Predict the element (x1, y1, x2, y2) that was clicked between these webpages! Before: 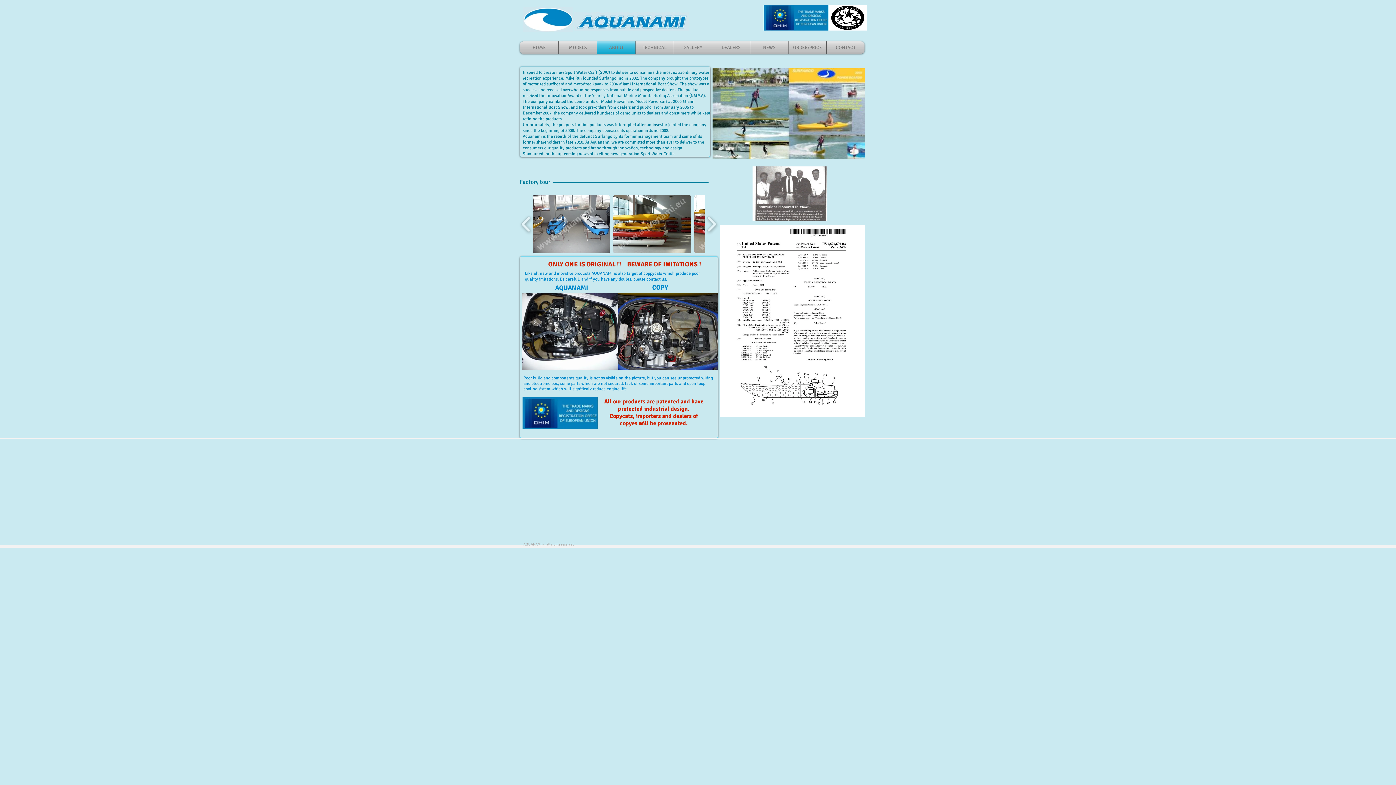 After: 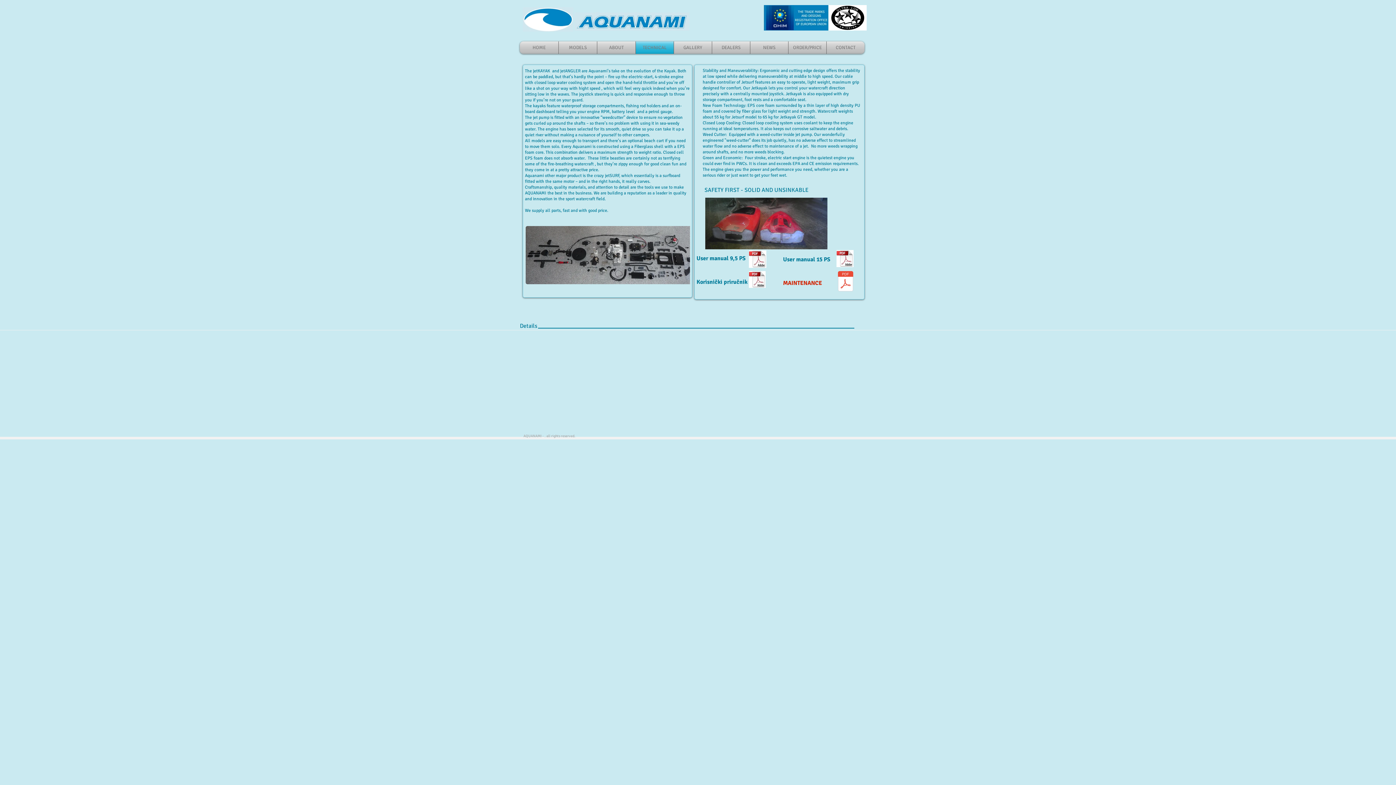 Action: label: TECHNICAL bbox: (636, 41, 673, 53)